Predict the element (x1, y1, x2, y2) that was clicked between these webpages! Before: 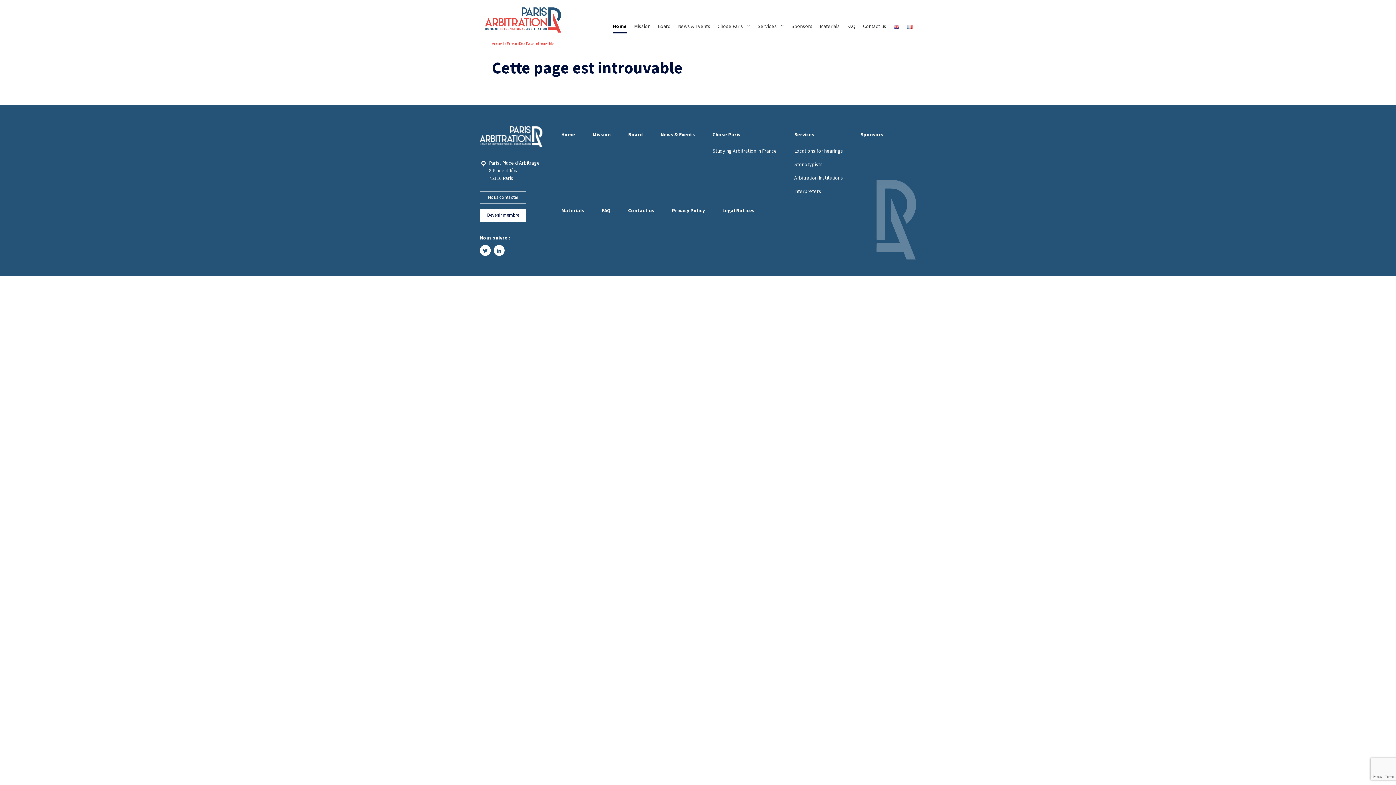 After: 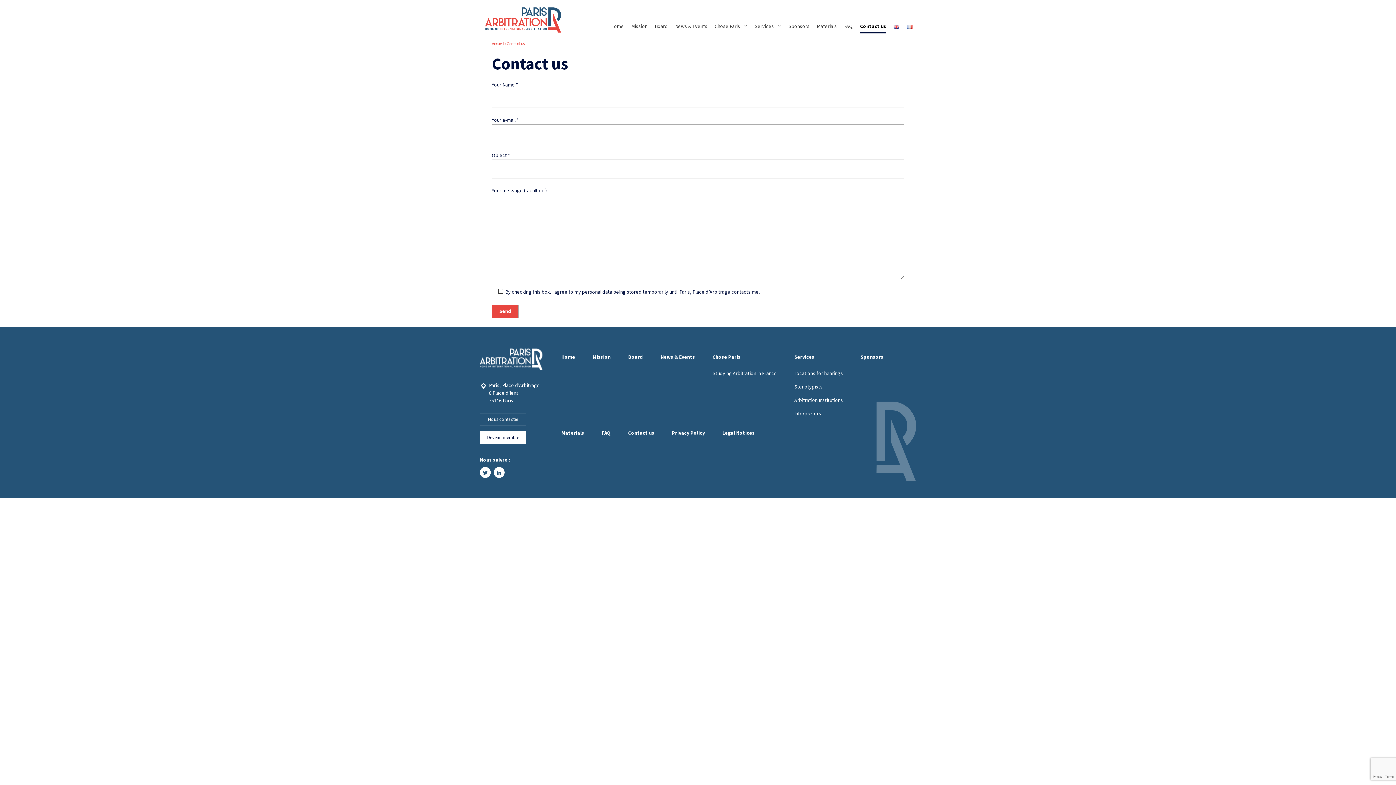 Action: bbox: (859, 0, 890, 40) label: Contact us